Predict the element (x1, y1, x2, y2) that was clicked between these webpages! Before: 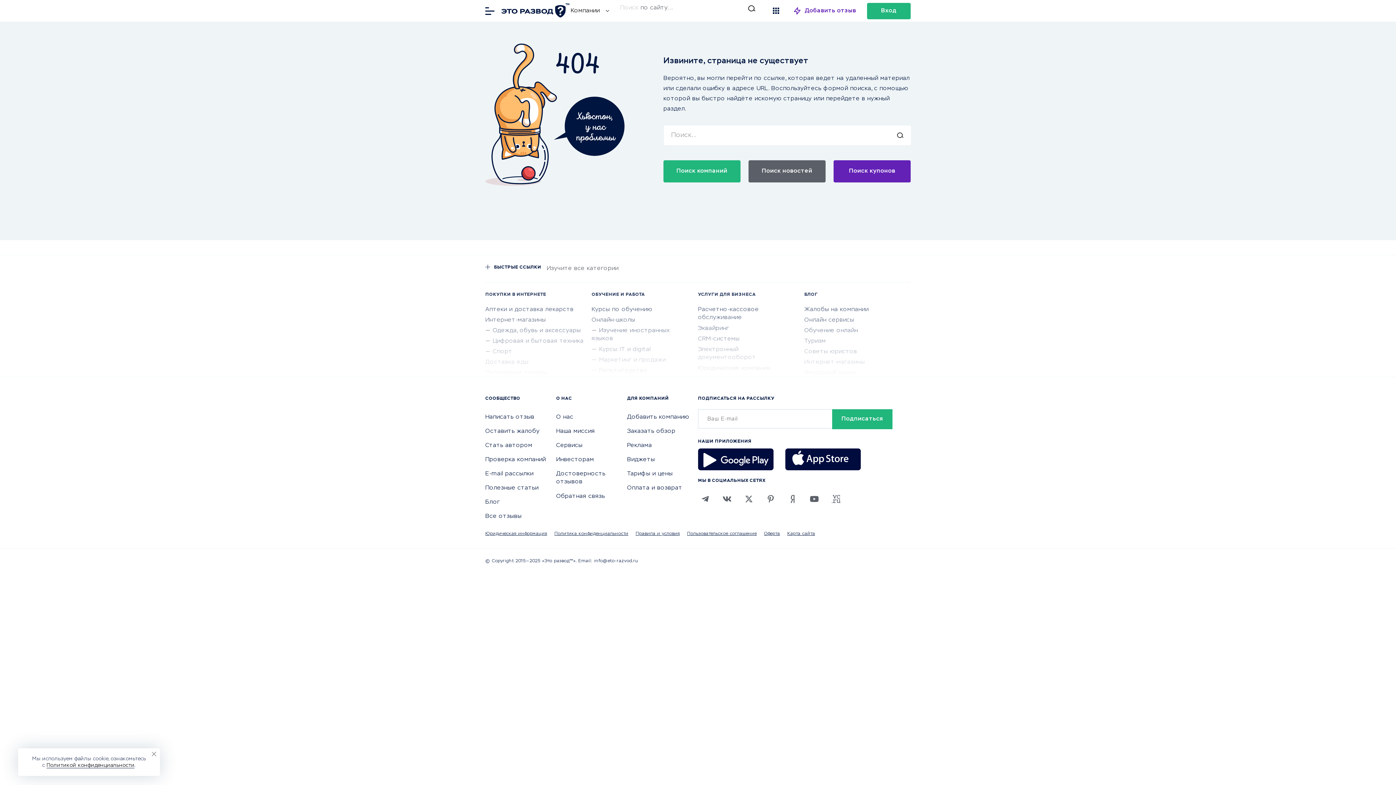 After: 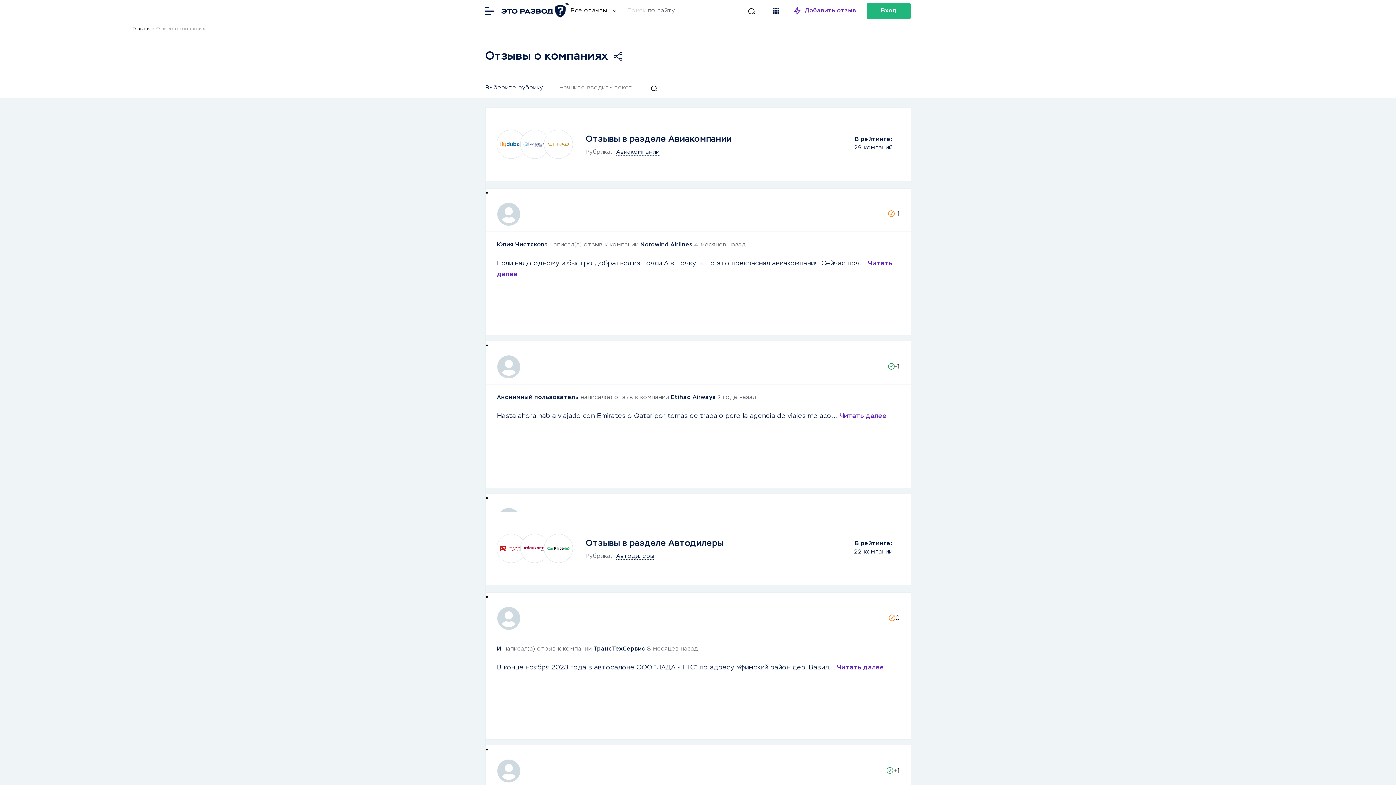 Action: label: Все отзывы bbox: (485, 513, 521, 519)